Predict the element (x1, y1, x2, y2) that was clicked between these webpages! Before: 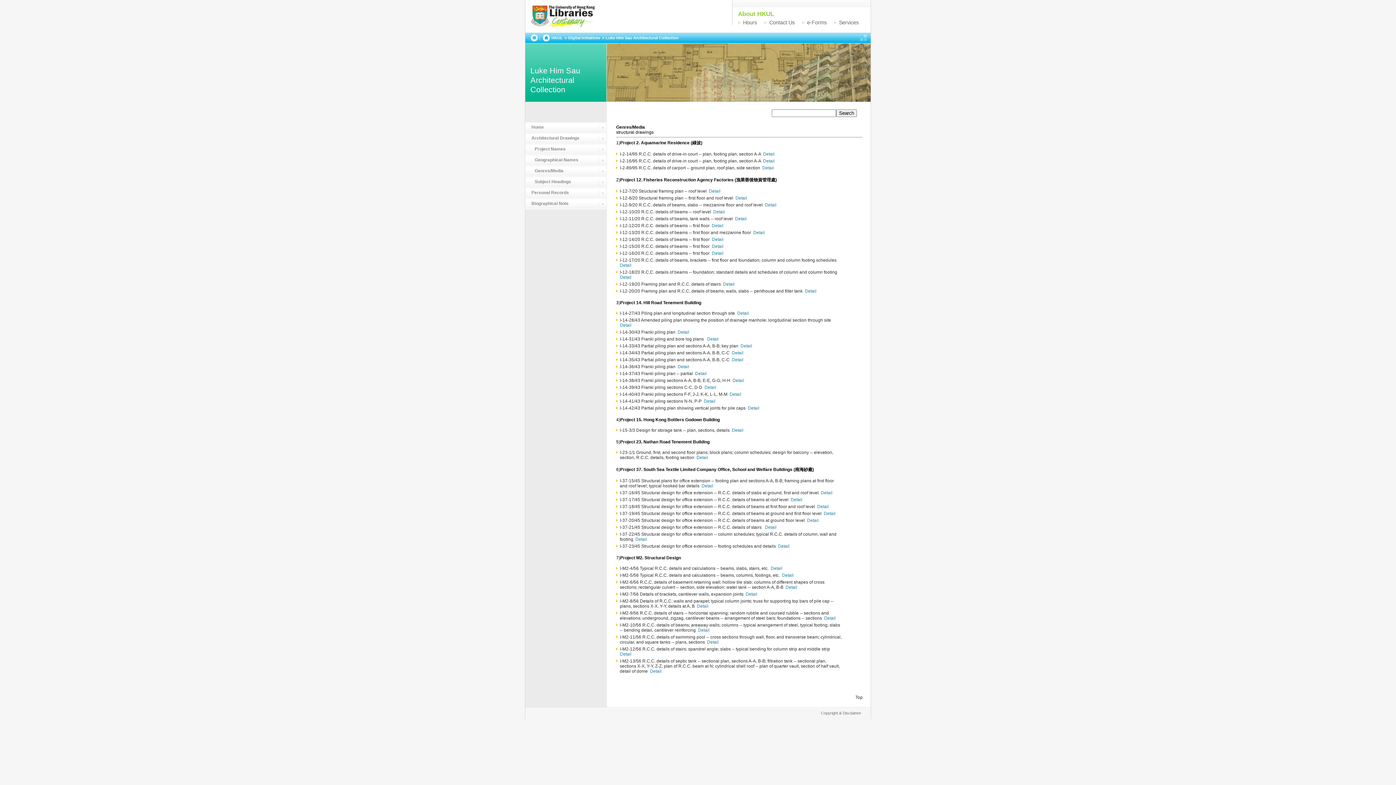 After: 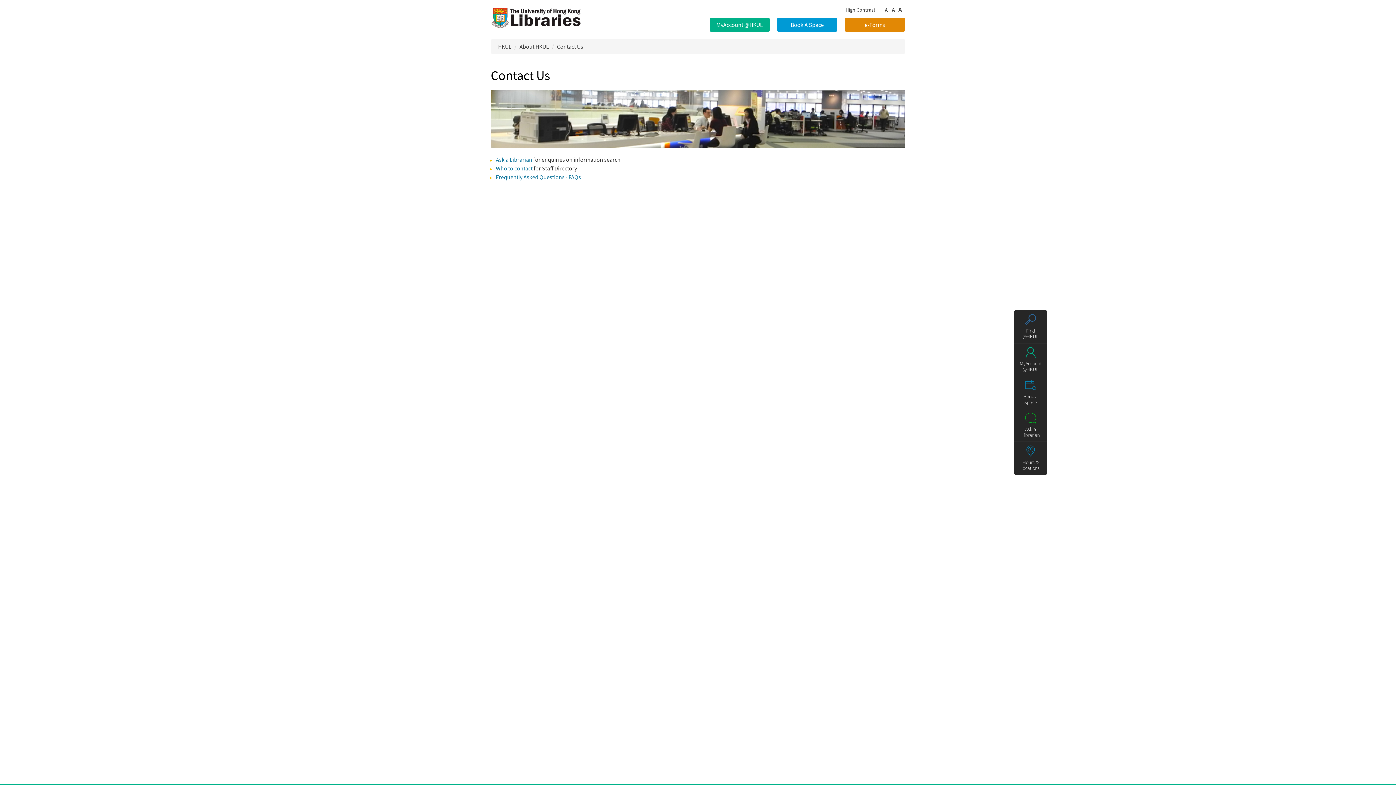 Action: bbox: (530, 34, 537, 42)